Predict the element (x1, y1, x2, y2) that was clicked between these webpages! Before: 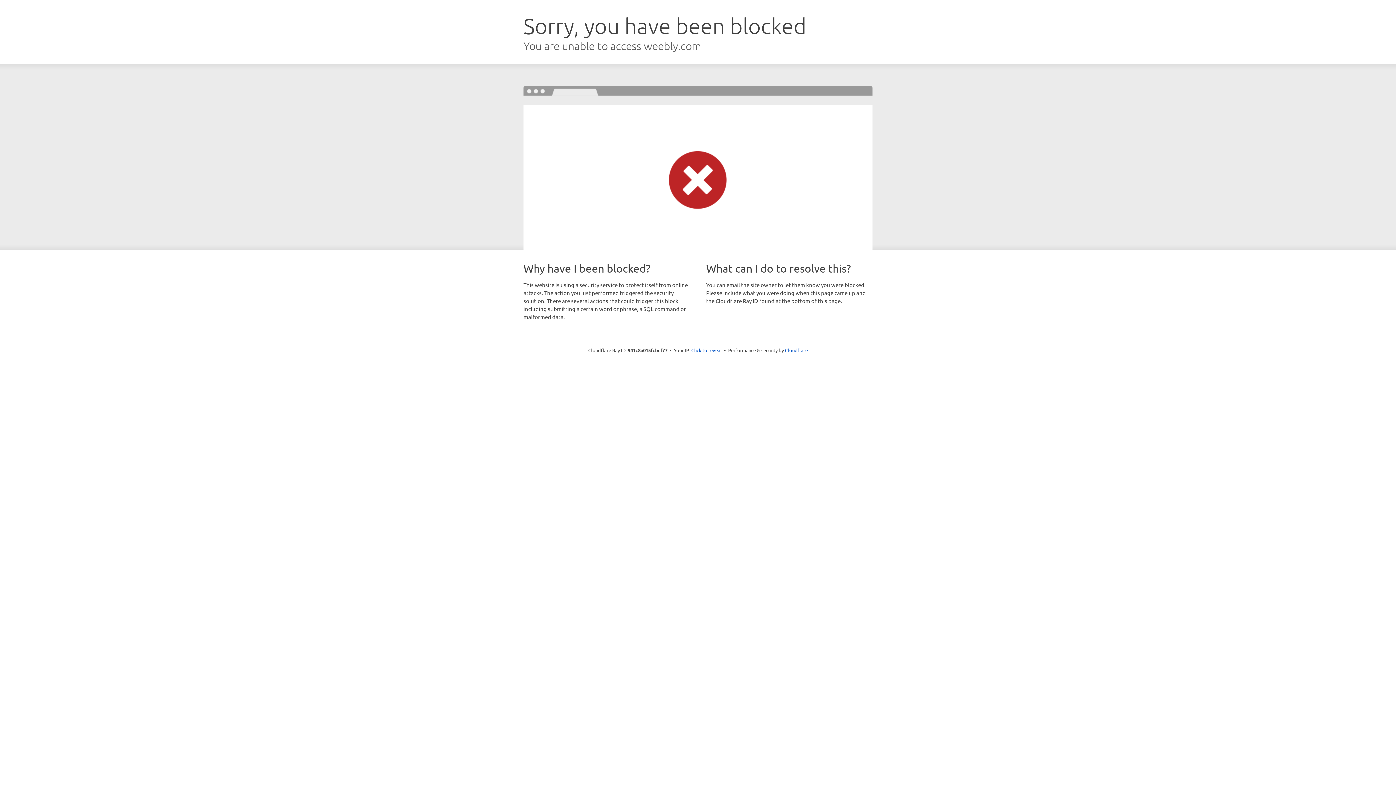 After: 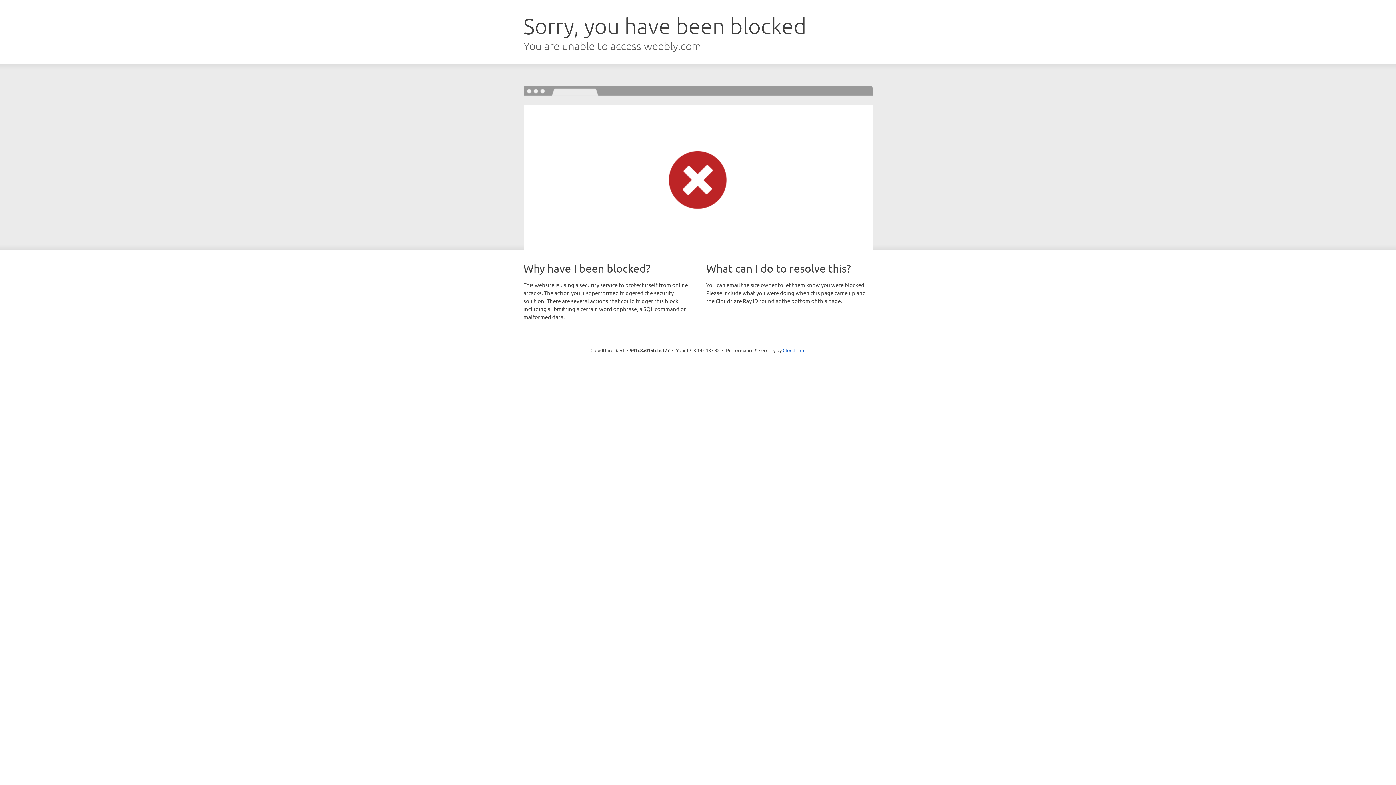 Action: label: Click to reveal bbox: (691, 346, 722, 353)